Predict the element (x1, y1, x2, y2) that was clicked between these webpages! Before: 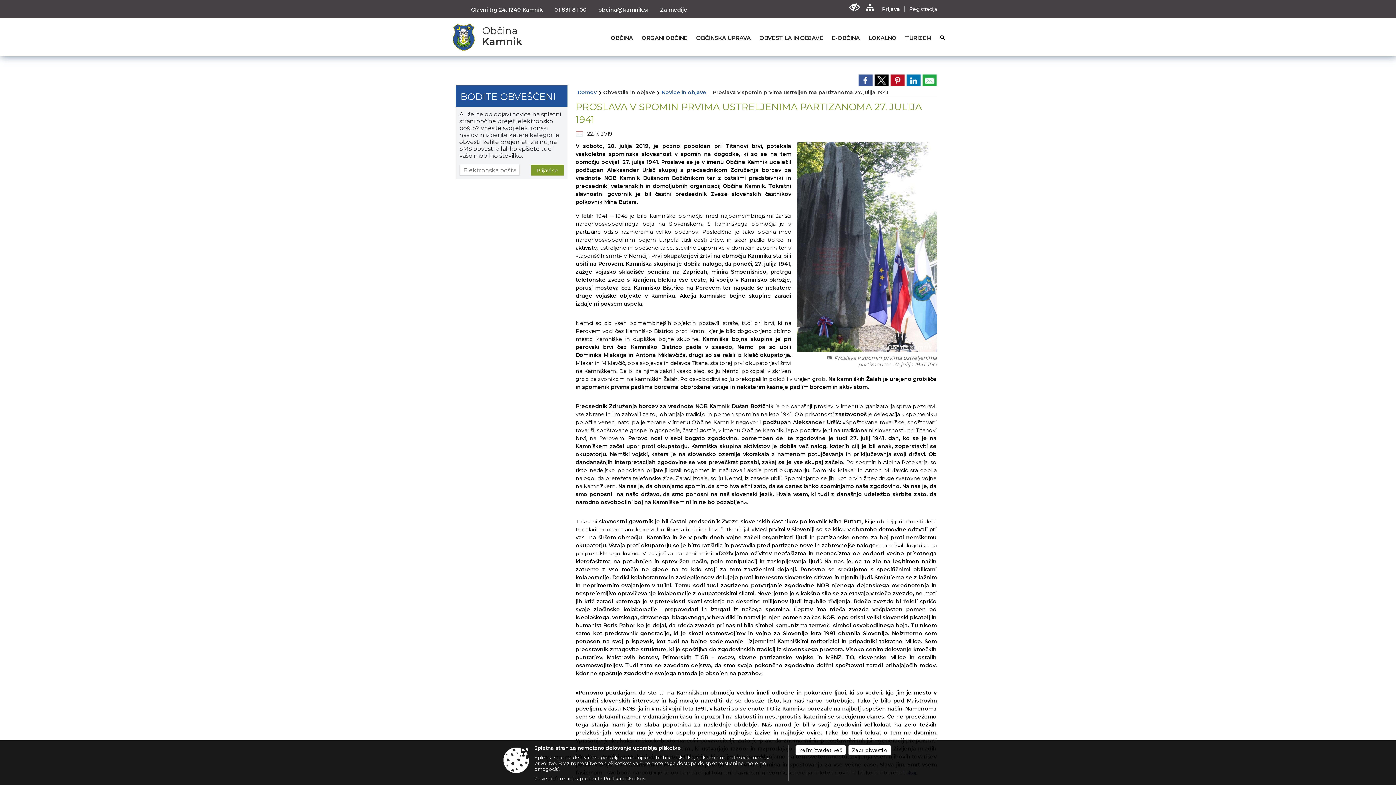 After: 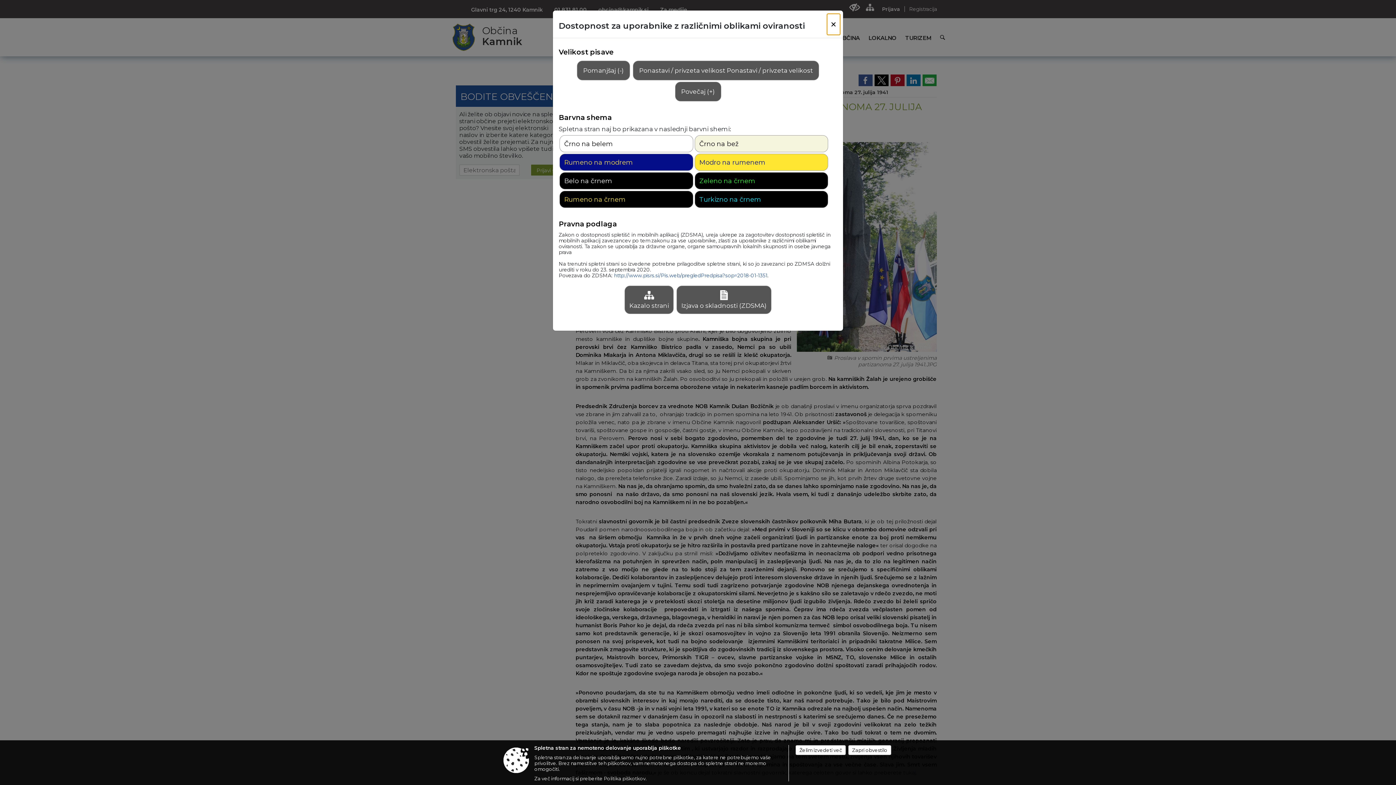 Action: bbox: (849, 3, 860, 11) label: Uporabniki z različnimi oblikami oviranosti